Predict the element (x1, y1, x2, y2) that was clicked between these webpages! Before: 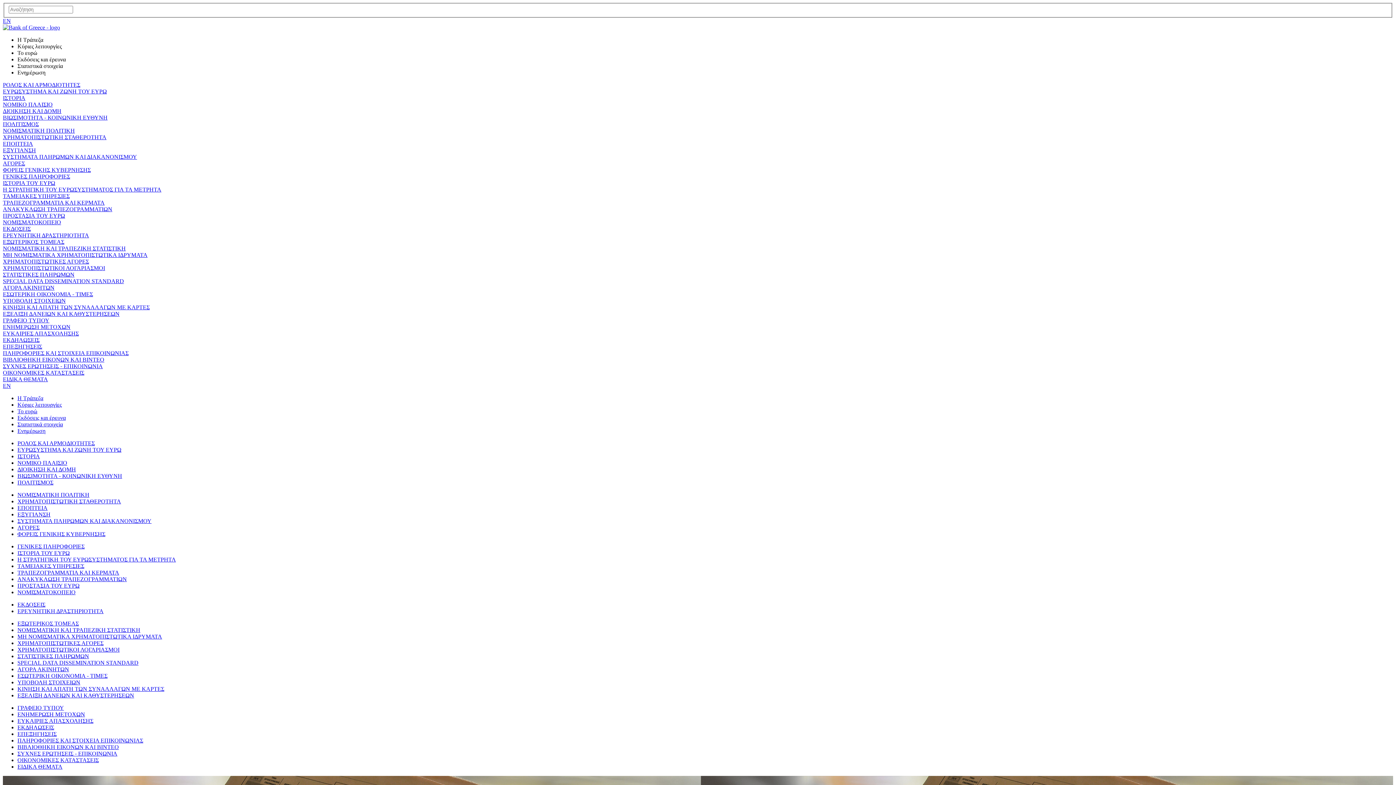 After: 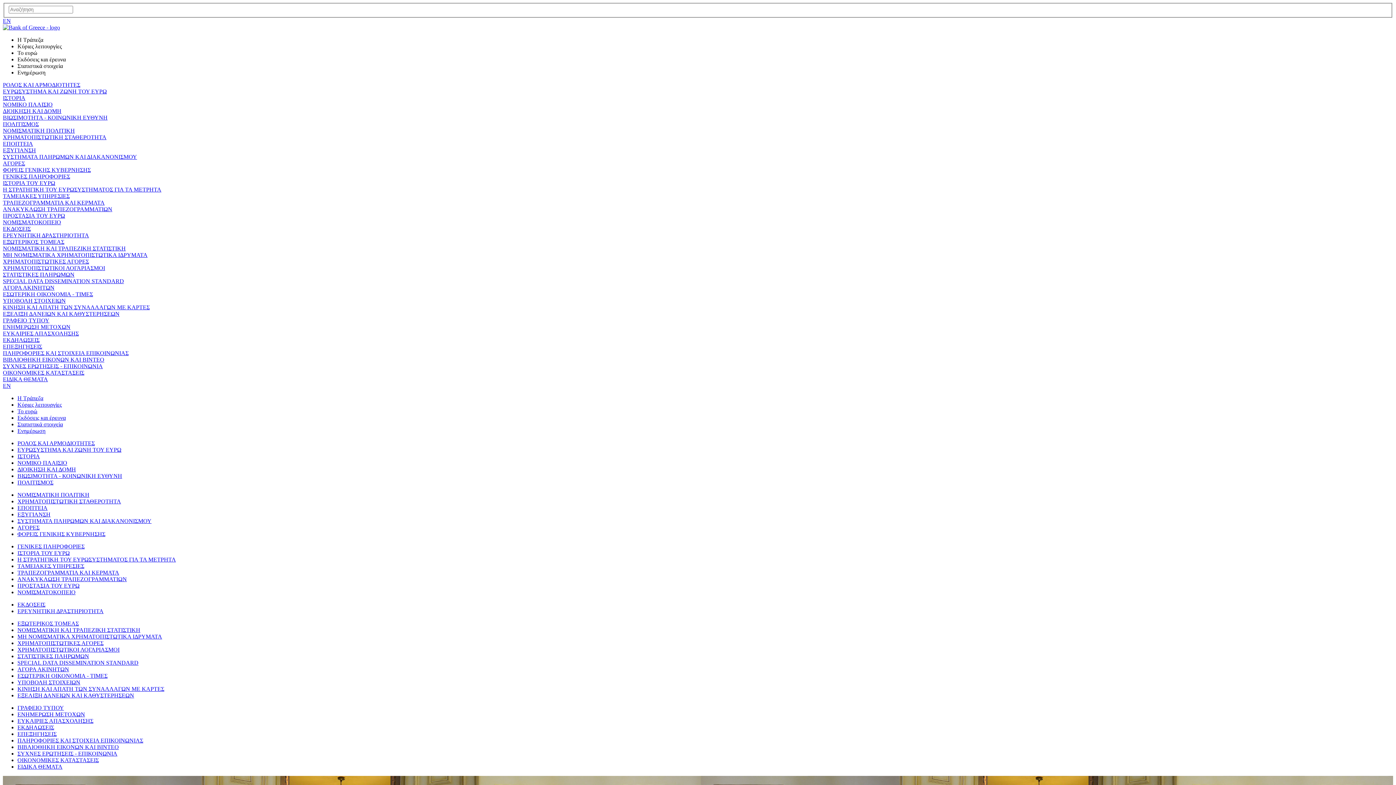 Action: bbox: (2, 107, 61, 114) label: ΔΙΟΙΚΗΣΗ ΚΑΙ ΔΟΜΗ